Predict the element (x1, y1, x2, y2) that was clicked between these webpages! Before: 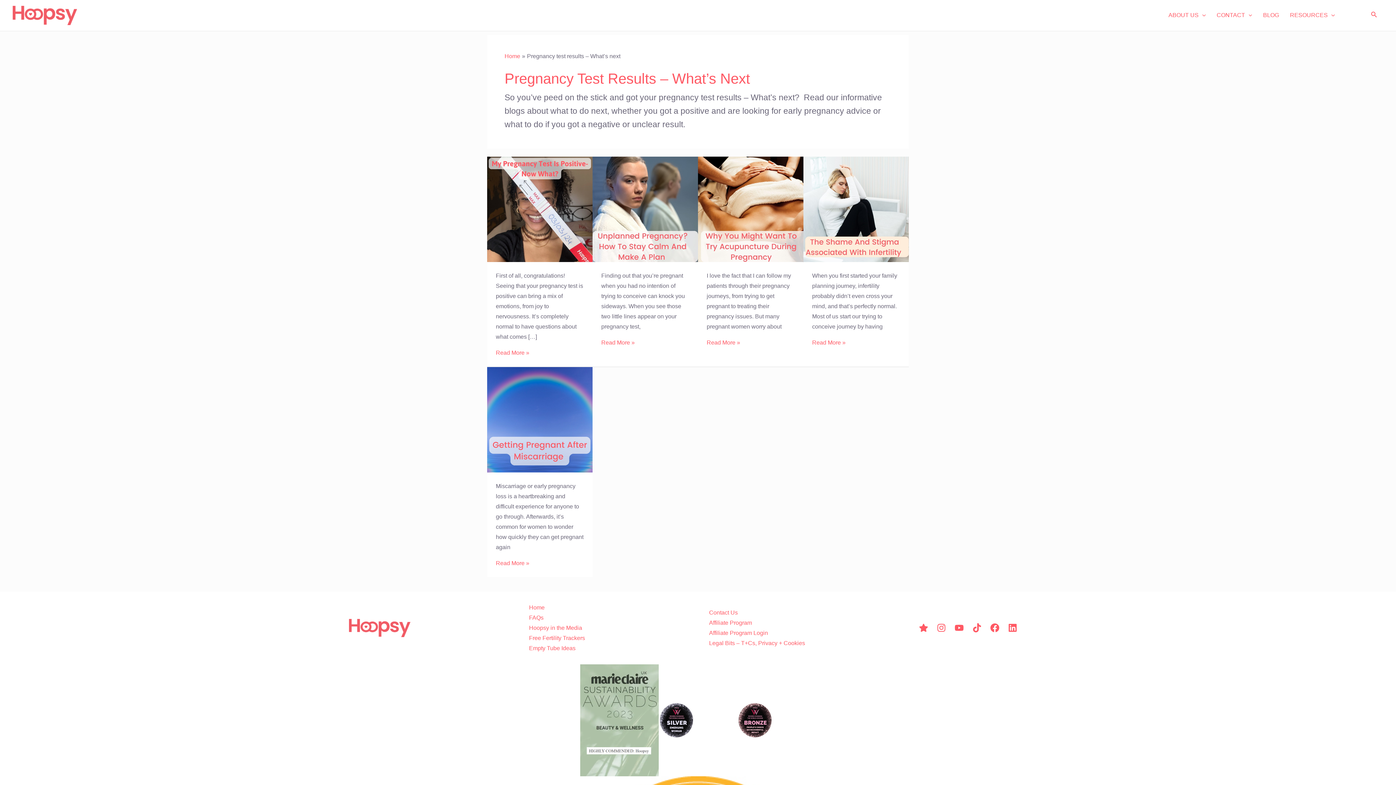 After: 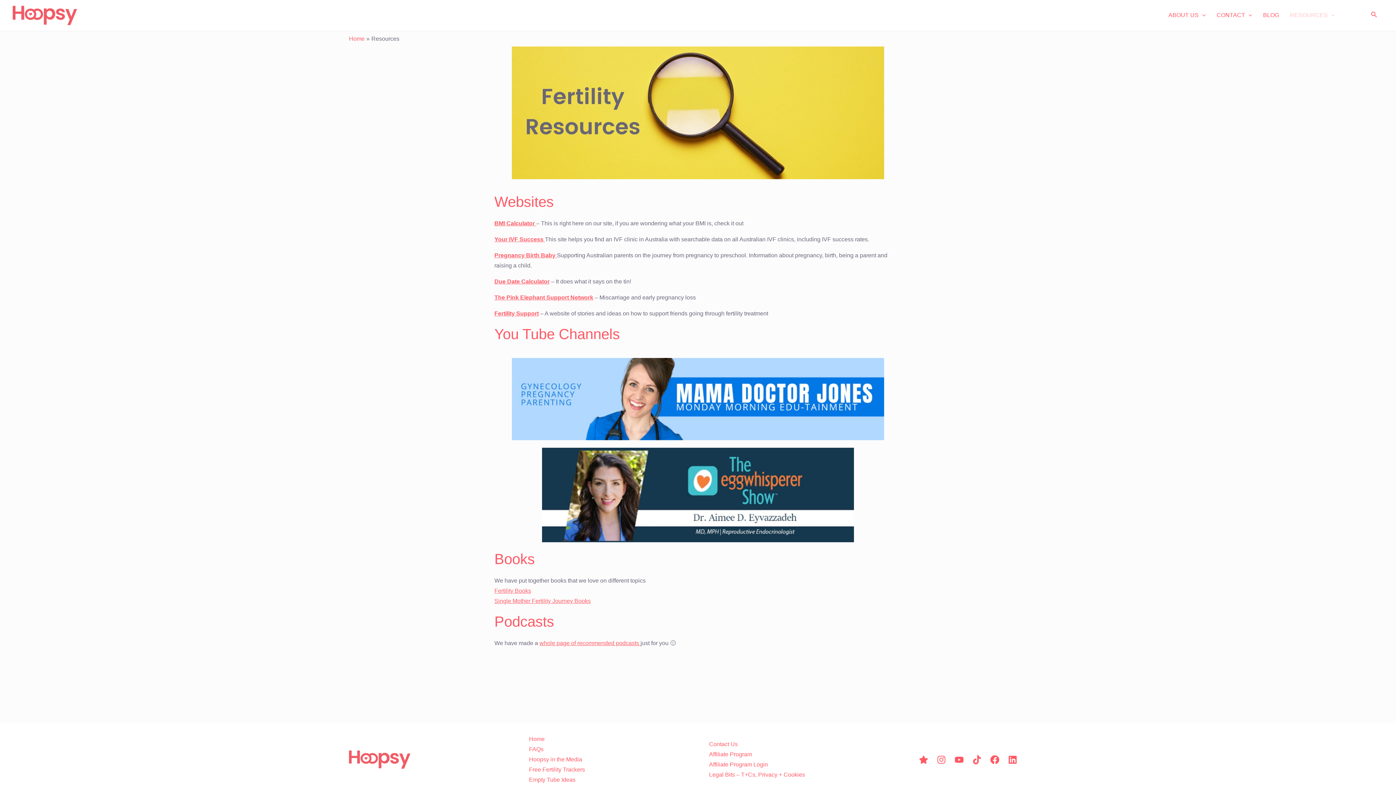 Action: label: RESOURCES bbox: (1290, 4, 1346, 26)